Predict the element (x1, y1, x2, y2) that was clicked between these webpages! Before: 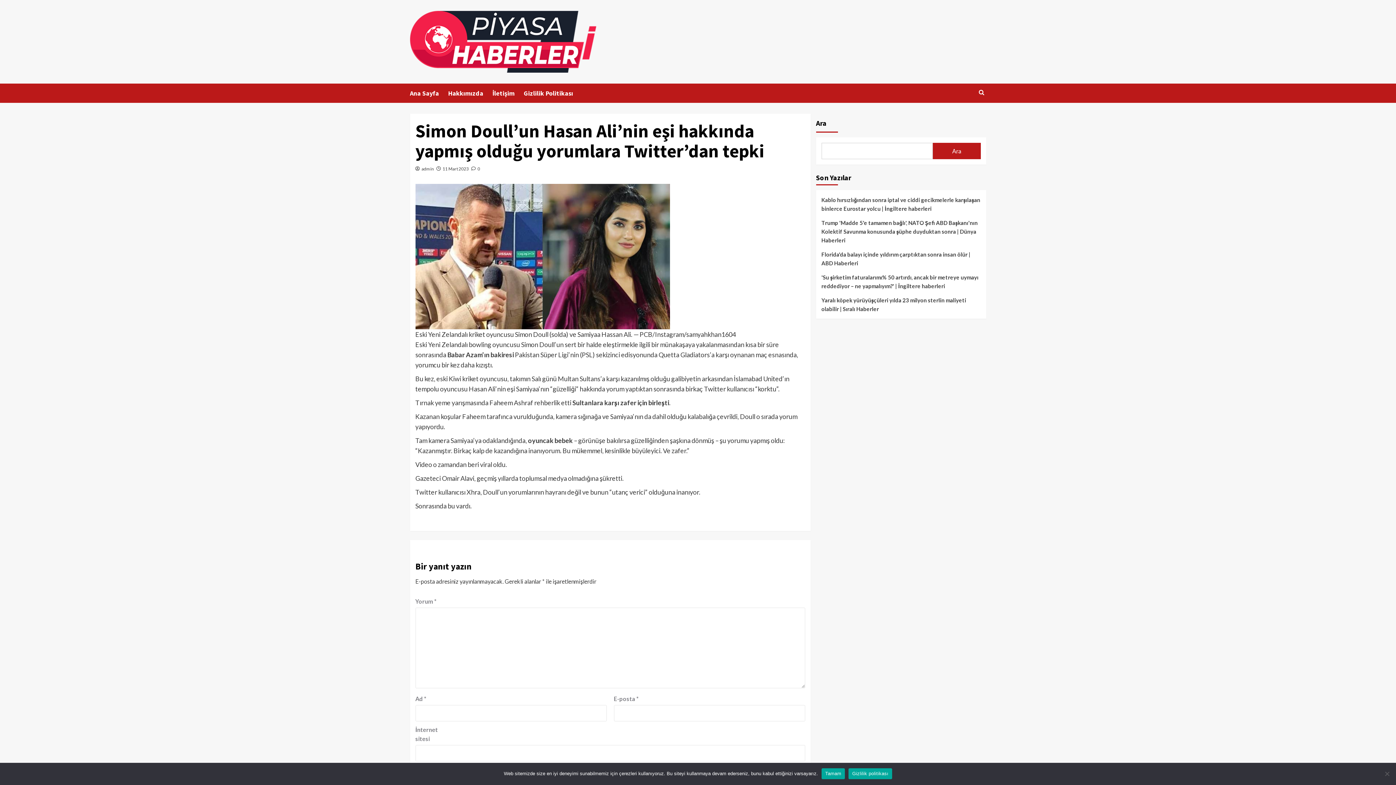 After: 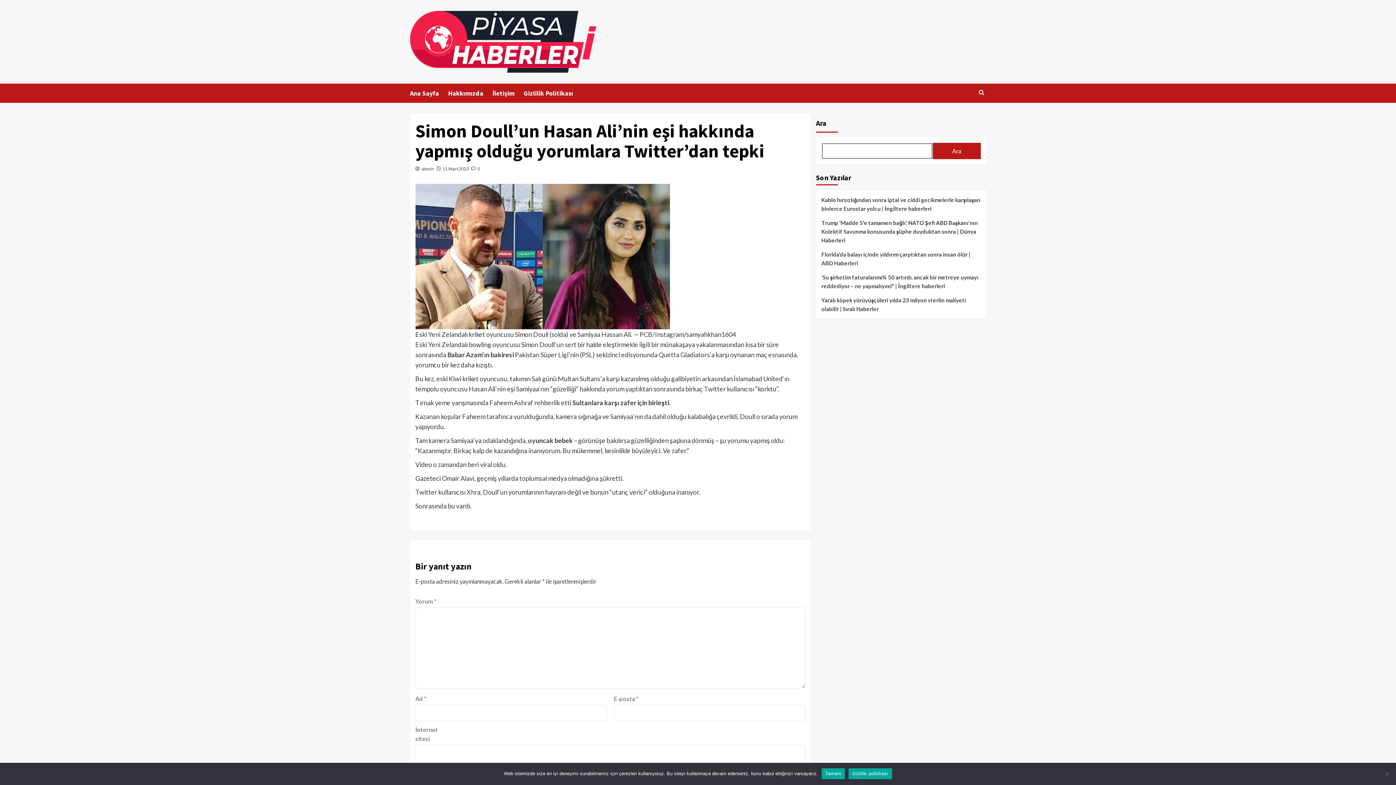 Action: label: Ara bbox: (933, 142, 980, 159)